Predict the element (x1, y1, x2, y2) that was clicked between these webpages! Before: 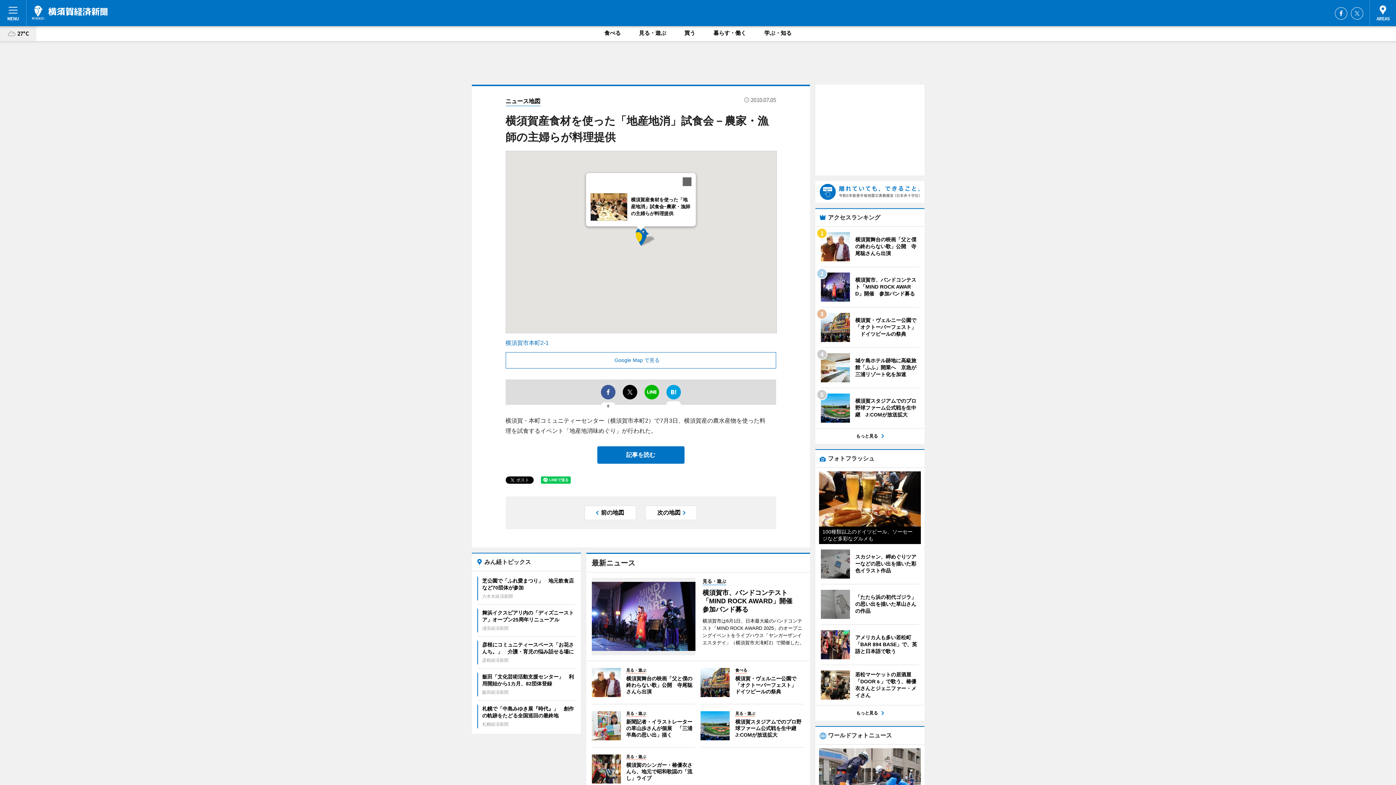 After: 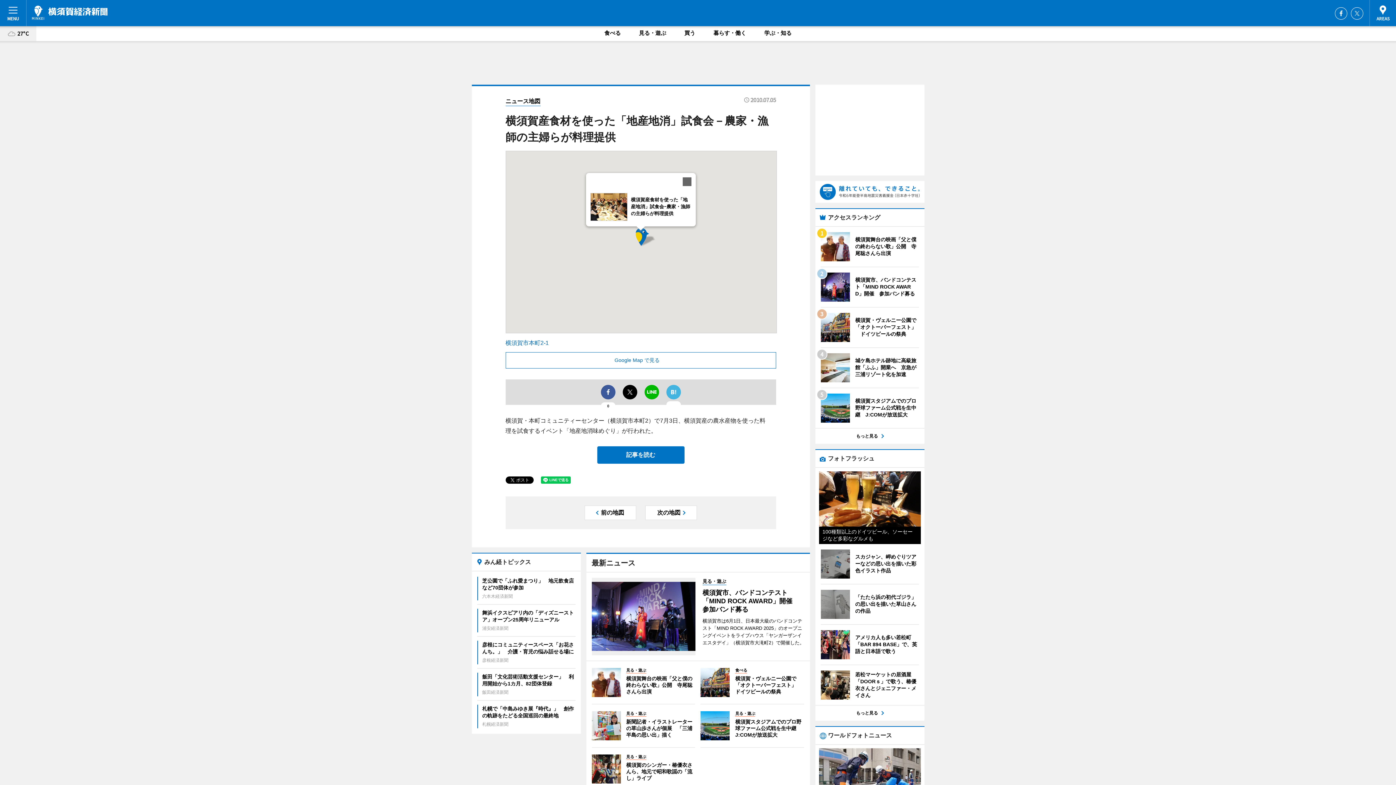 Action: bbox: (666, 385, 680, 399)